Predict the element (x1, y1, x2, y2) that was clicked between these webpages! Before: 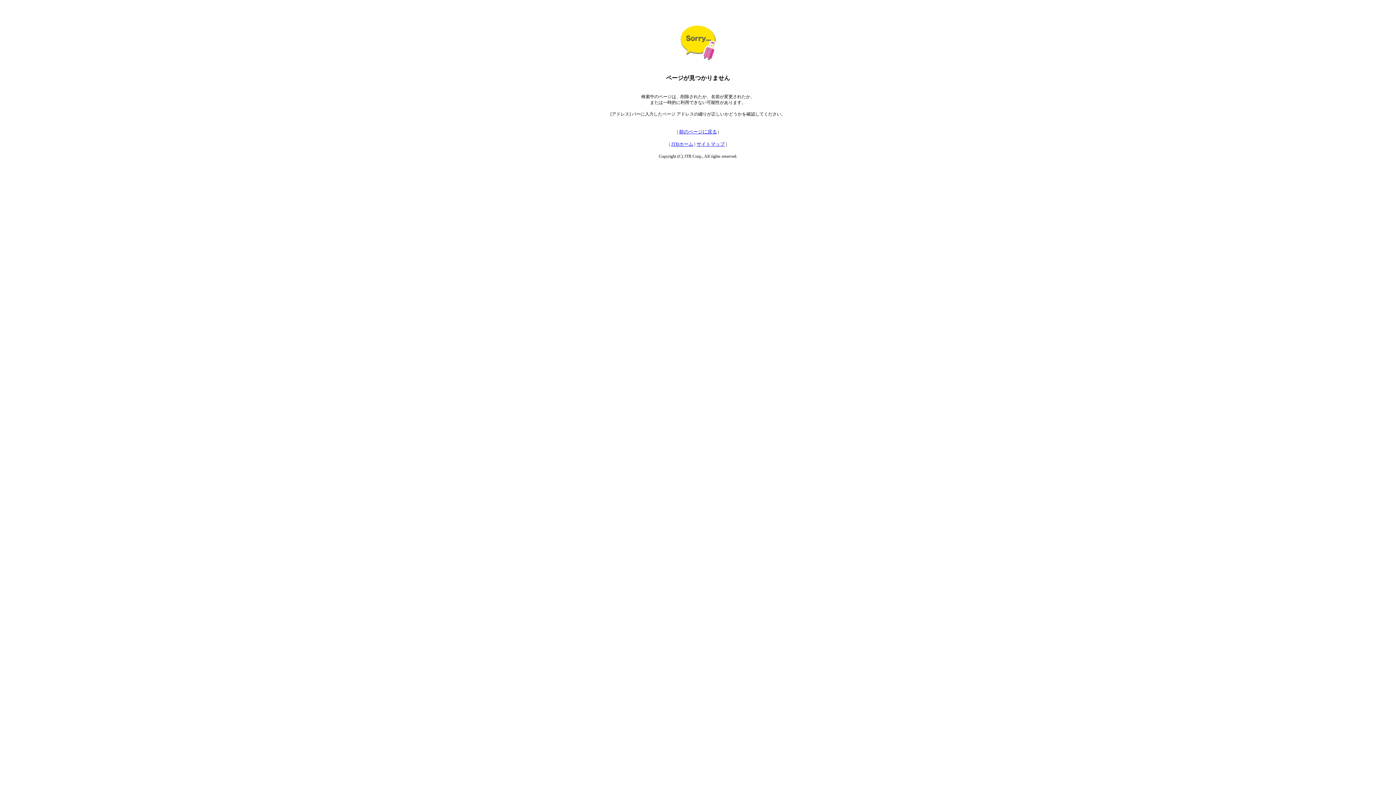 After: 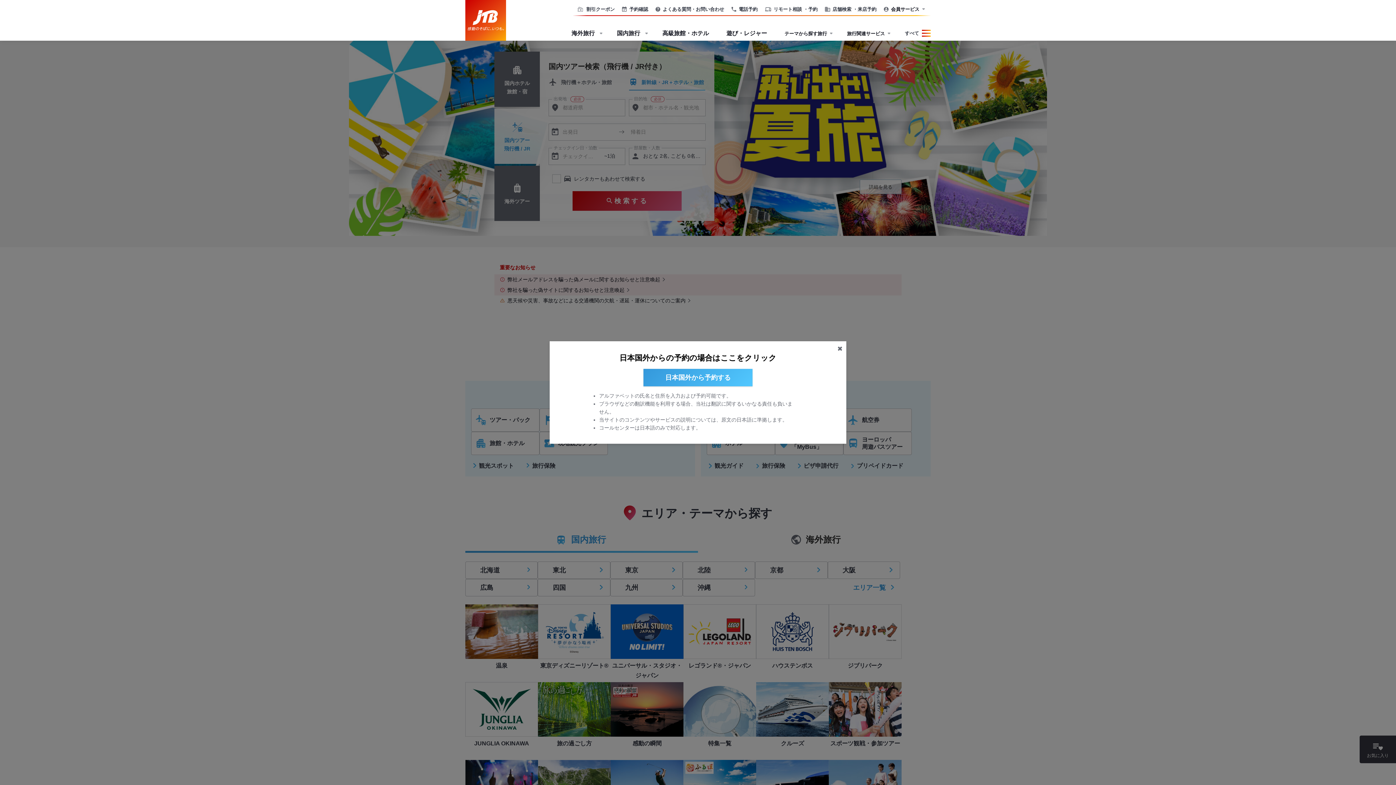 Action: bbox: (671, 141, 693, 146) label: JTBホーム